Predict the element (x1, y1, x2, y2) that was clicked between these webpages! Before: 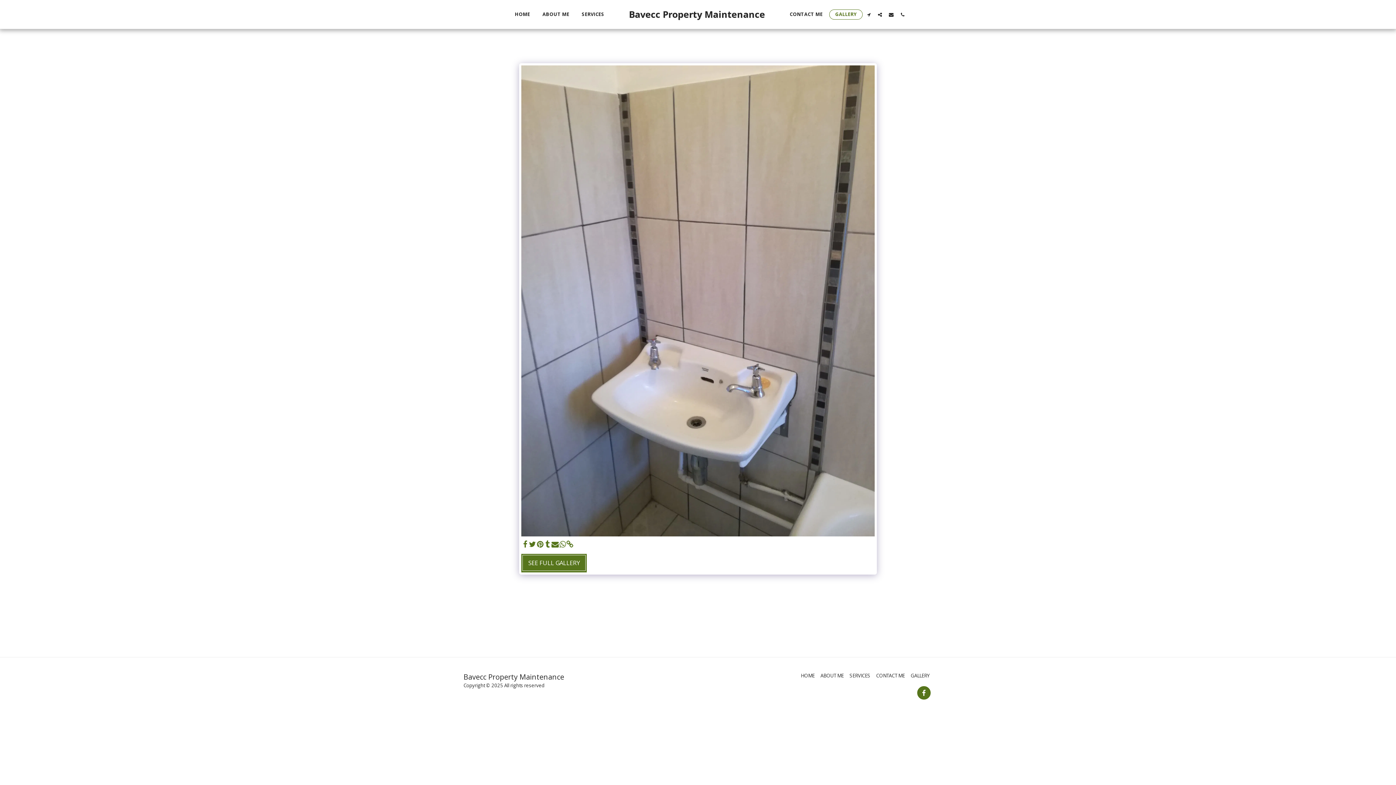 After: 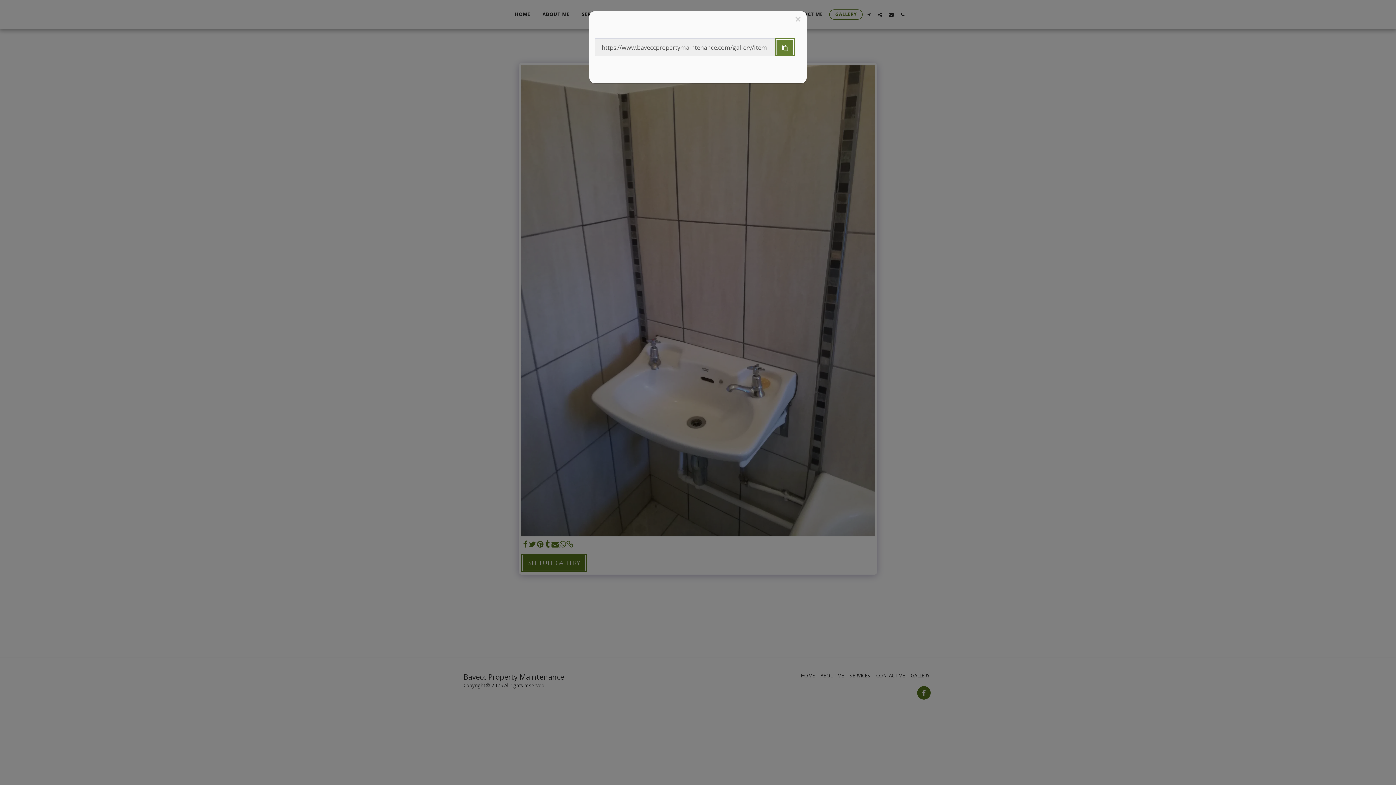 Action: bbox: (566, 540, 573, 548) label:  